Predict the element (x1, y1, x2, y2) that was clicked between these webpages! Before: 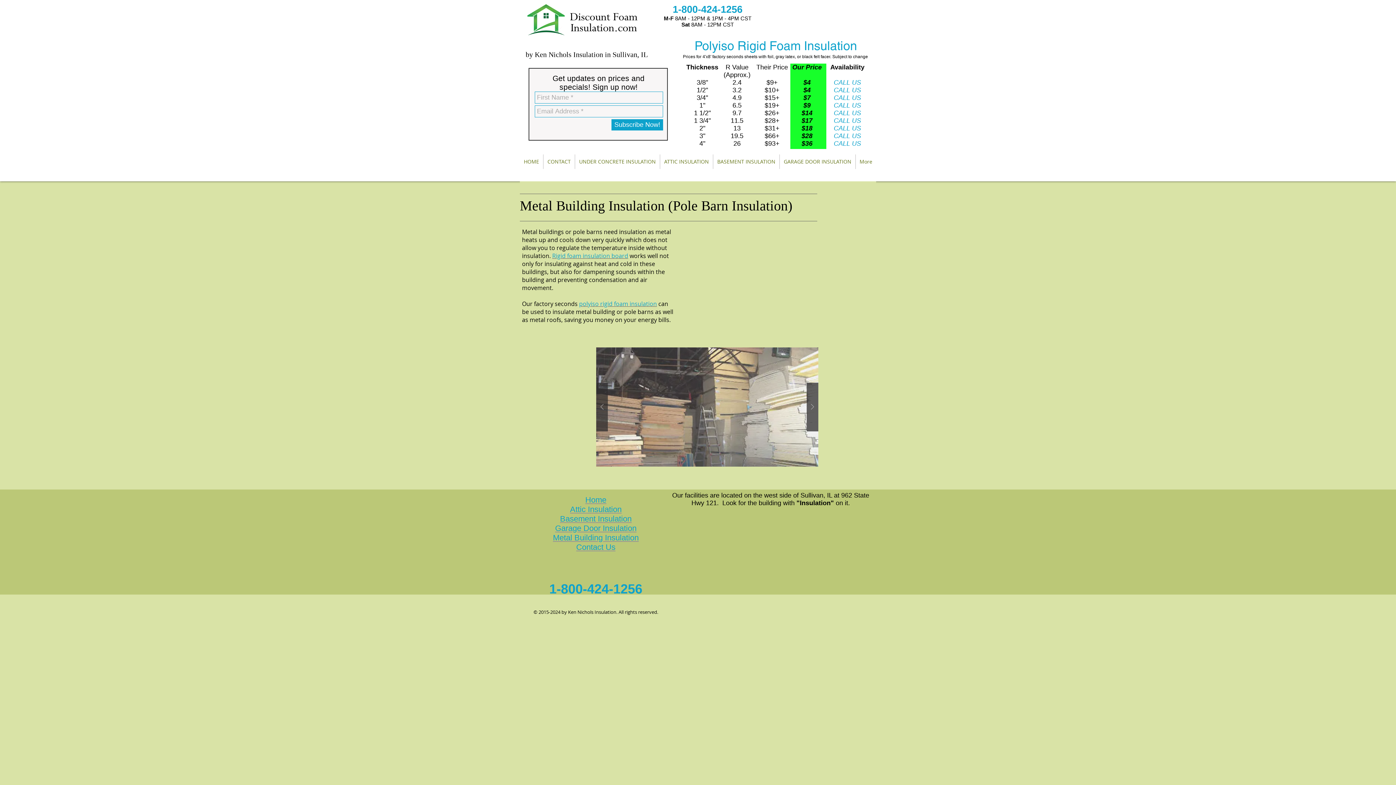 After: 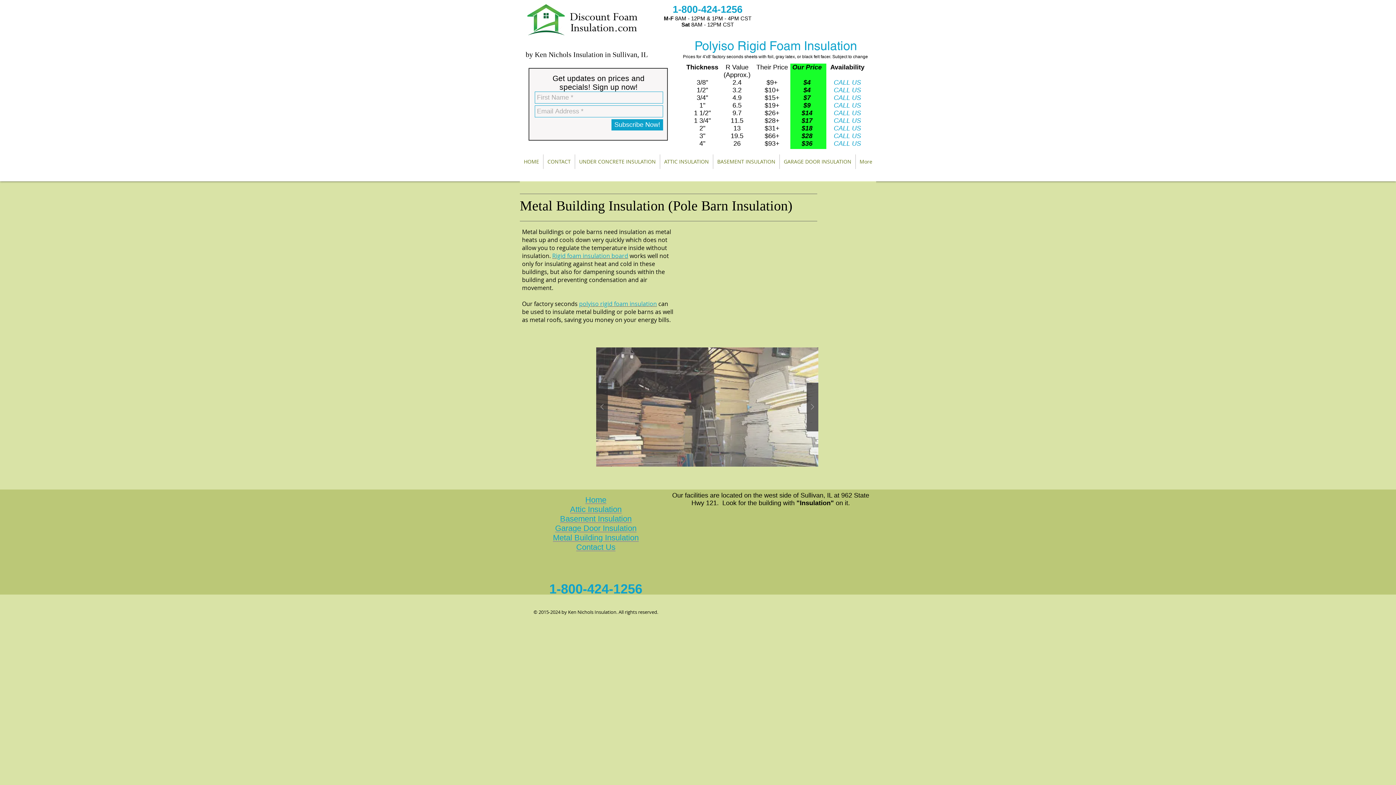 Action: bbox: (611, 119, 663, 130) label: Subscribe Now!